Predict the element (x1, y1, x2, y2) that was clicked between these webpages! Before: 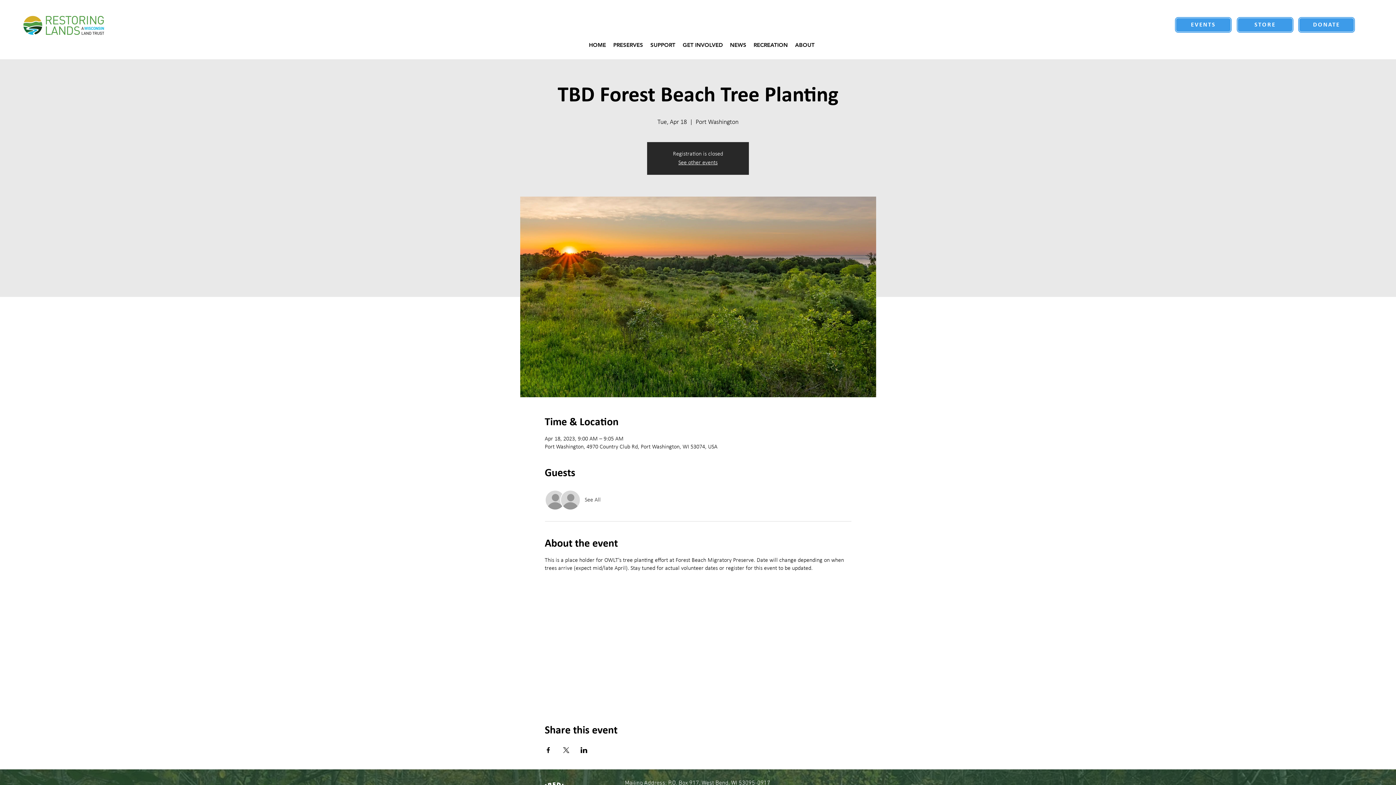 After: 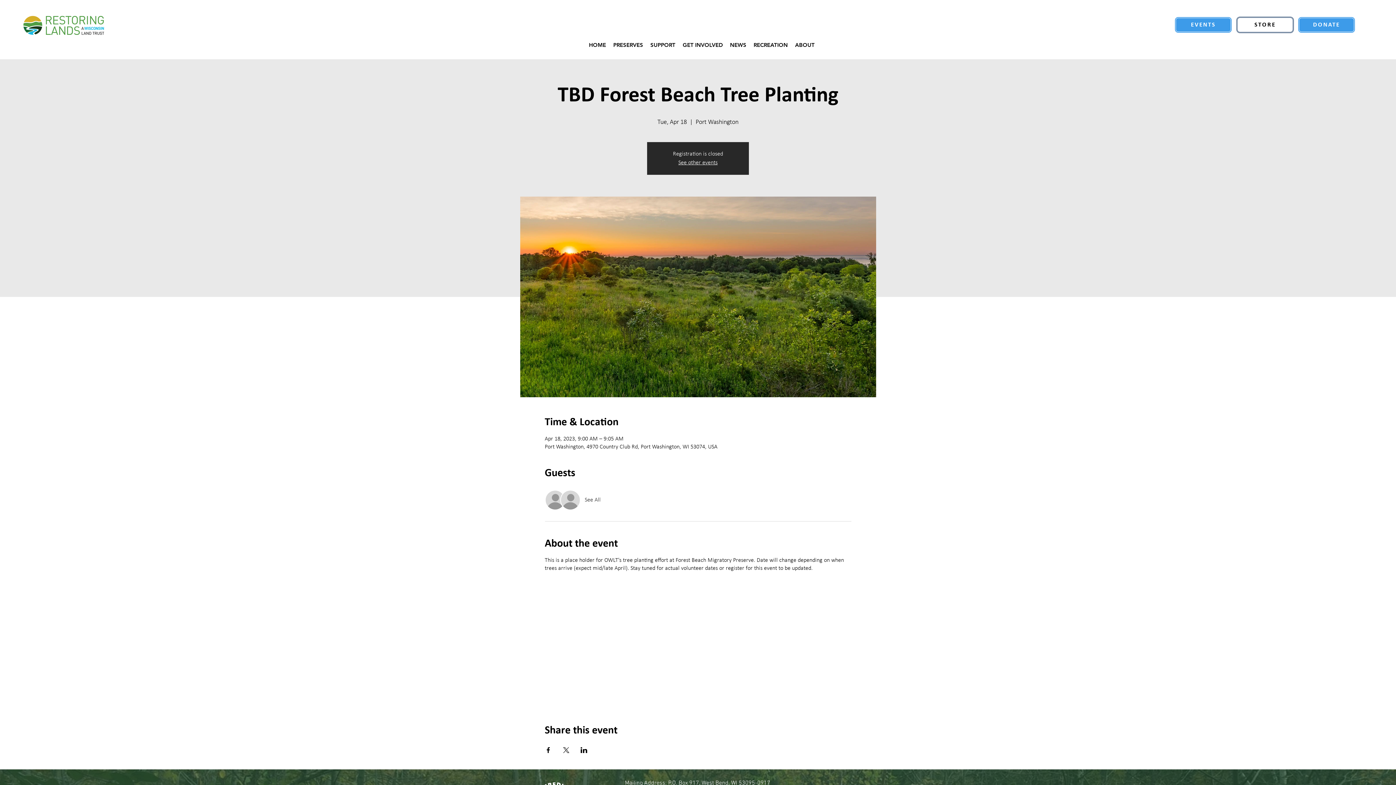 Action: label: STORE bbox: (1236, 16, 1294, 33)